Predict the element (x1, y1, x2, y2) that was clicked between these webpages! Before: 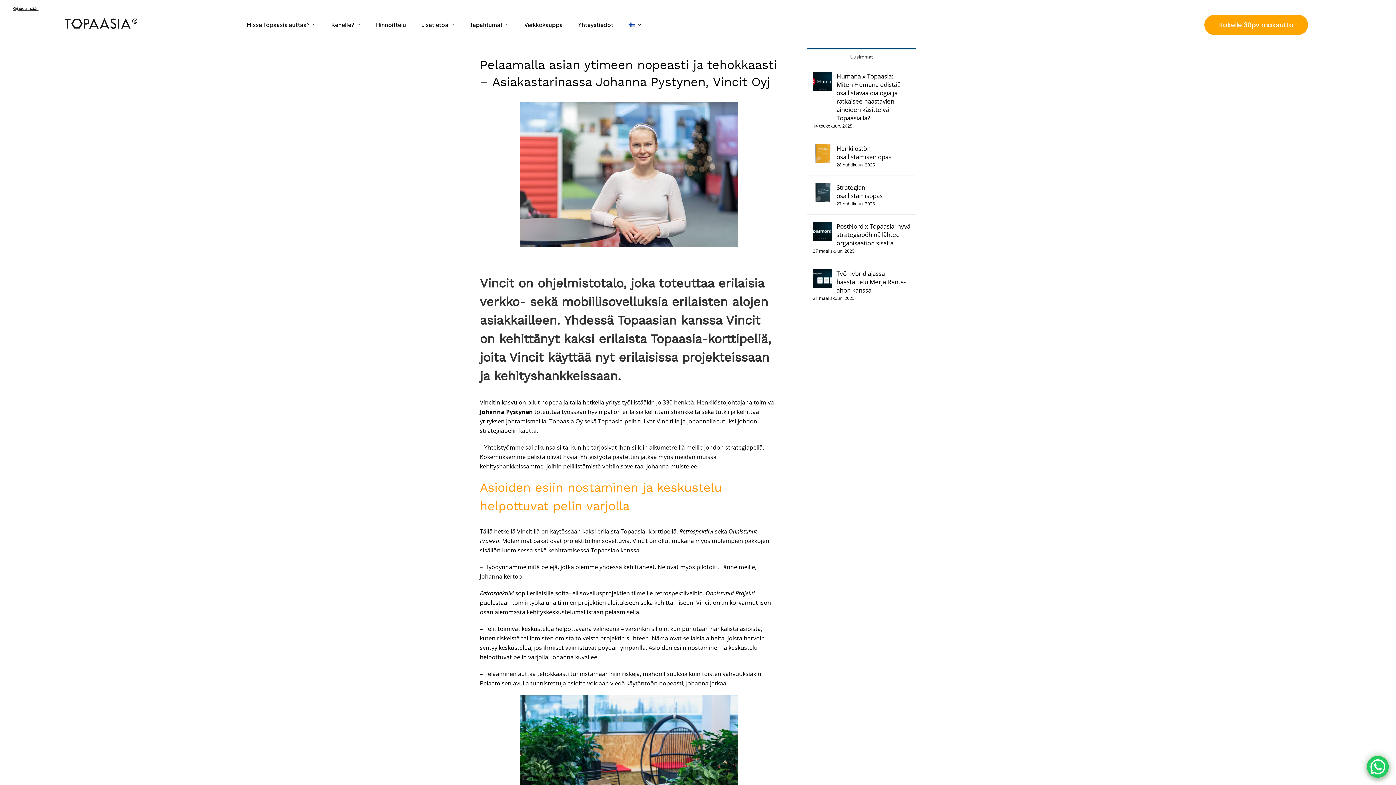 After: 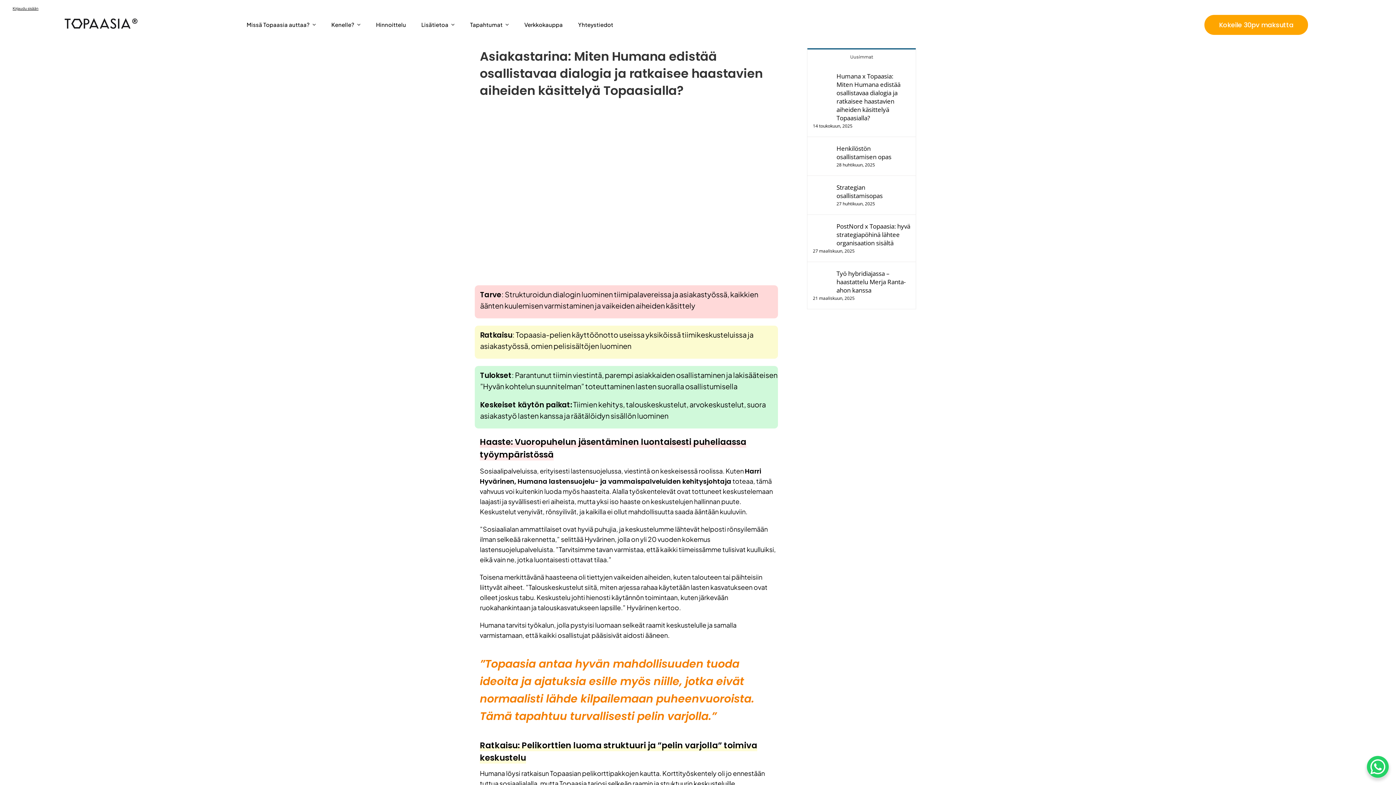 Action: label: Humana x Topaasia: Miten Humana edistää osallistavaa dialogia ja ratkaisee haastavien aiheiden käsittelyä Topaasialla? bbox: (836, 72, 910, 122)